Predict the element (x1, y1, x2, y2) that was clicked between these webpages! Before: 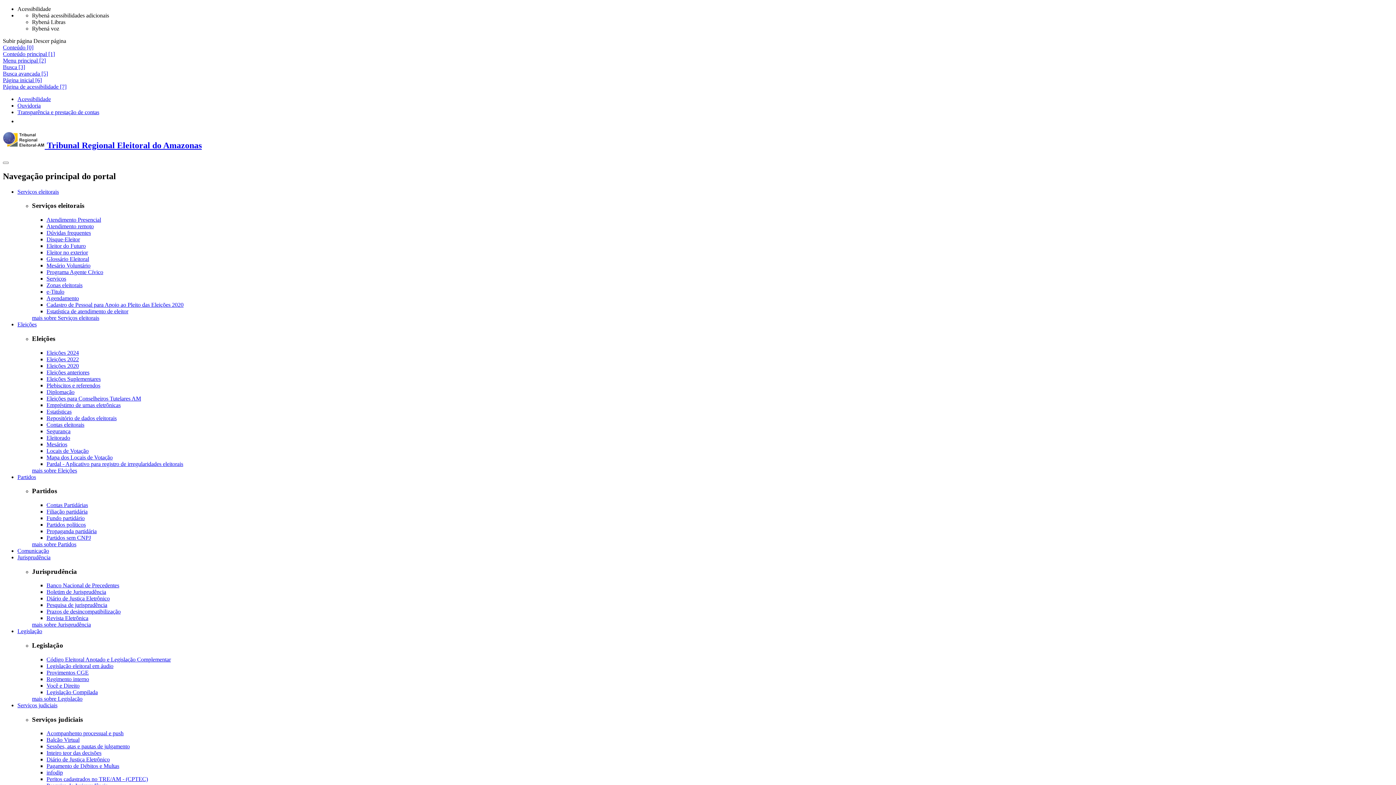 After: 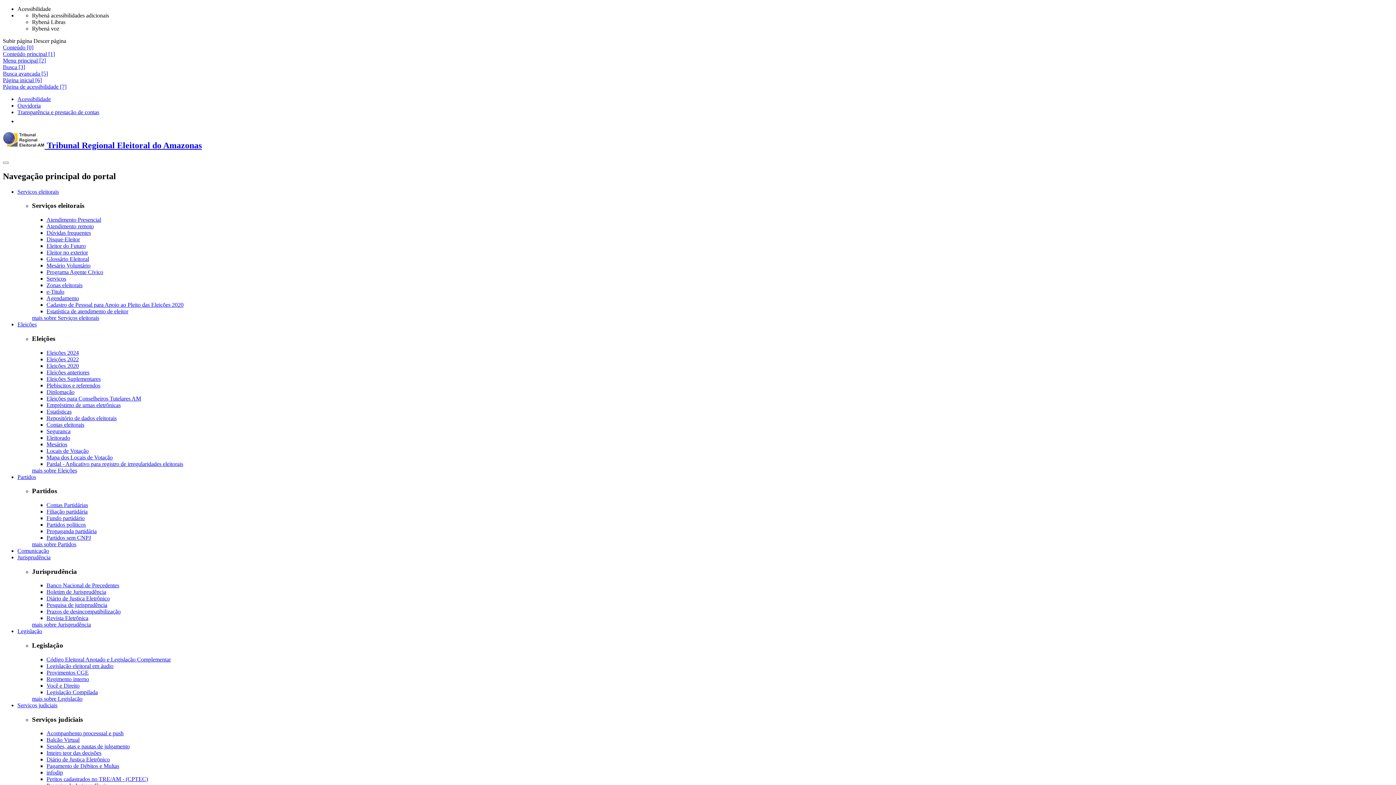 Action: bbox: (46, 288, 64, 294) label: e-Titulo